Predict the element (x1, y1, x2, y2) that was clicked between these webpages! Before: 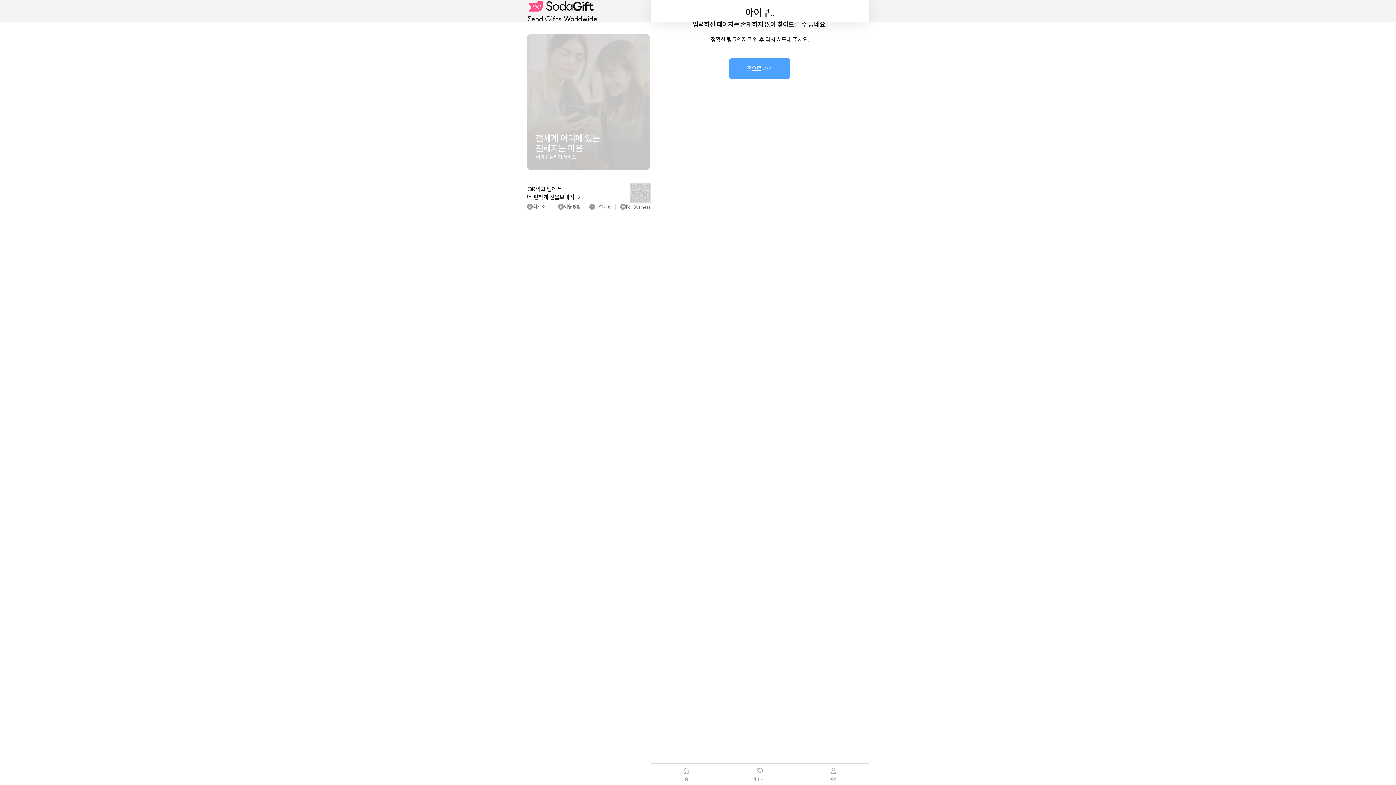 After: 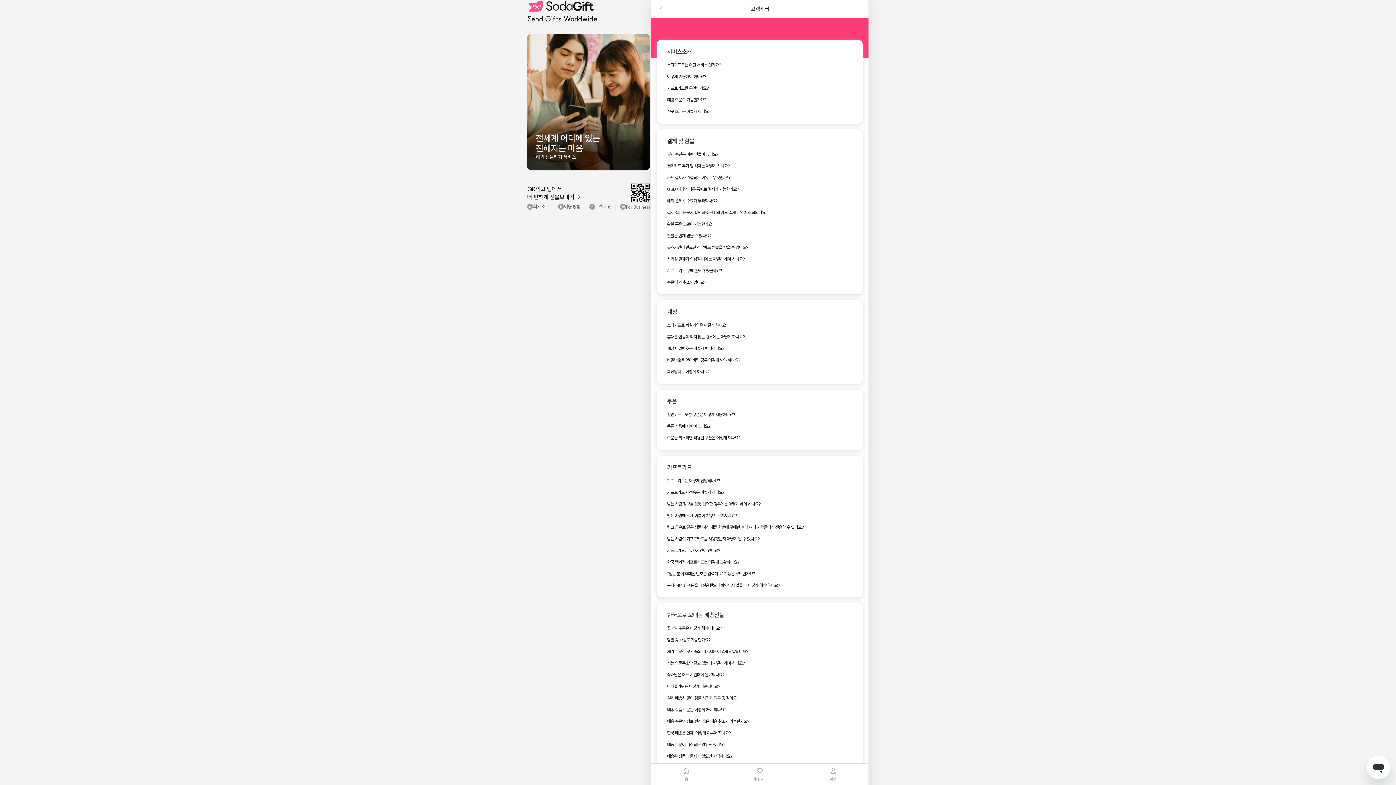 Action: bbox: (589, 203, 611, 210) label: 고객 지원